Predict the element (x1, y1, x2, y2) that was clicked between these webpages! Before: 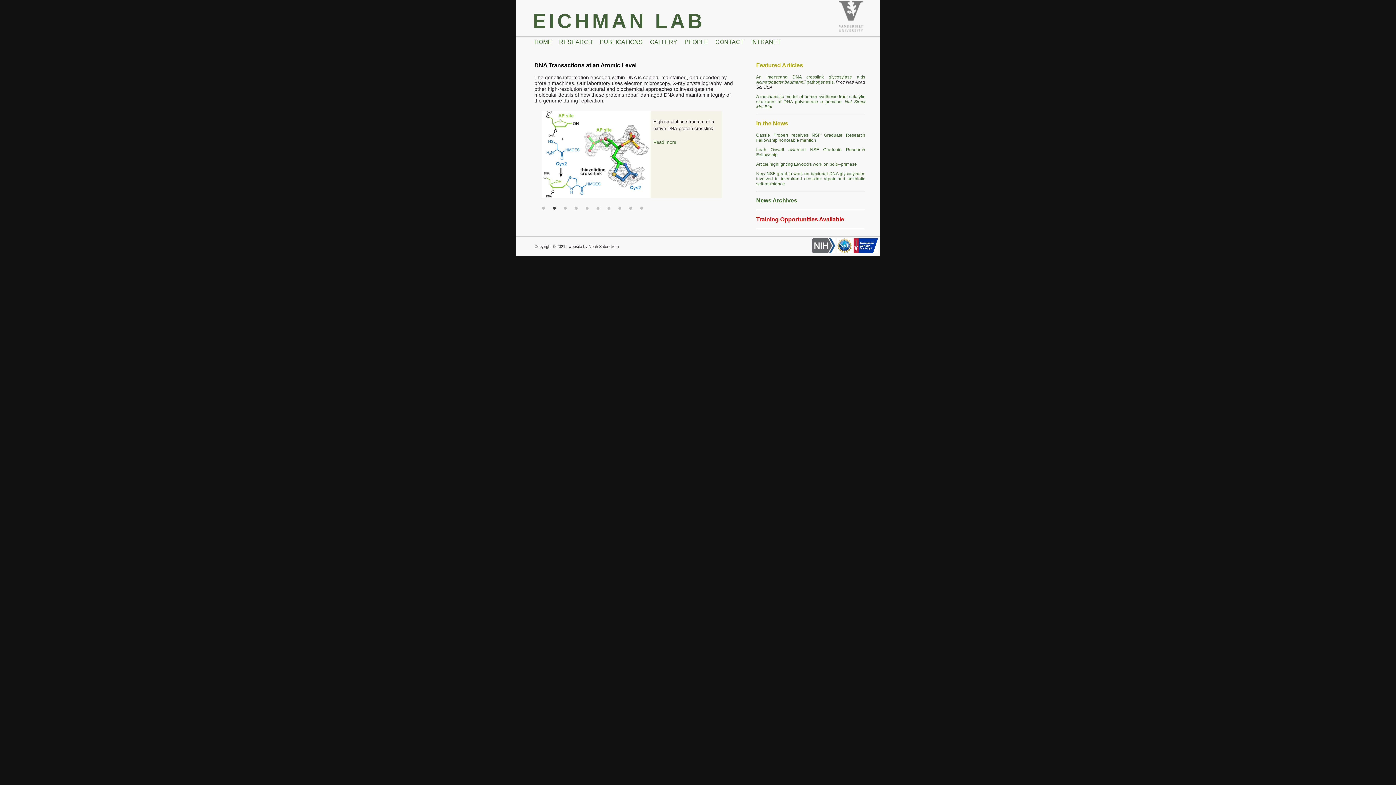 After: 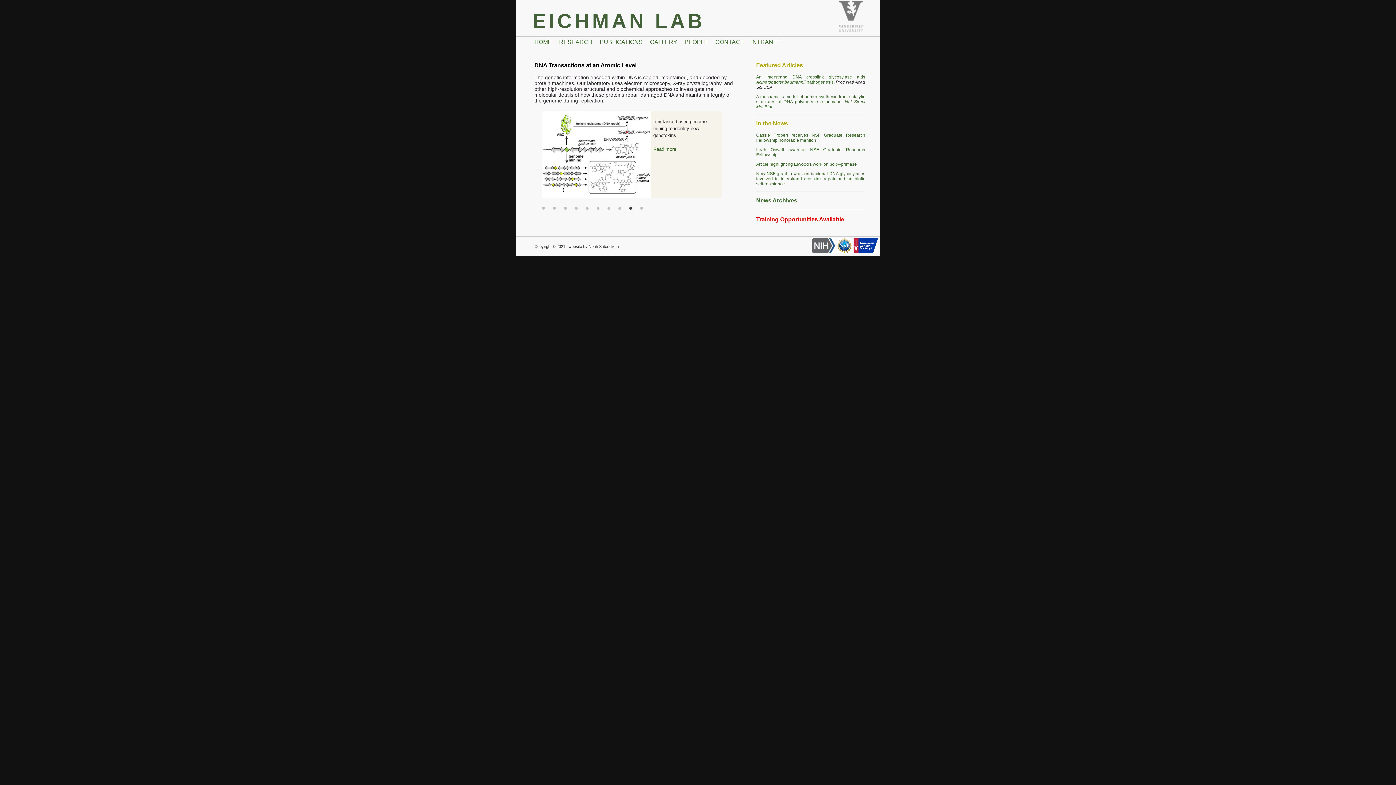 Action: label: 6 bbox: (607, 205, 610, 211)